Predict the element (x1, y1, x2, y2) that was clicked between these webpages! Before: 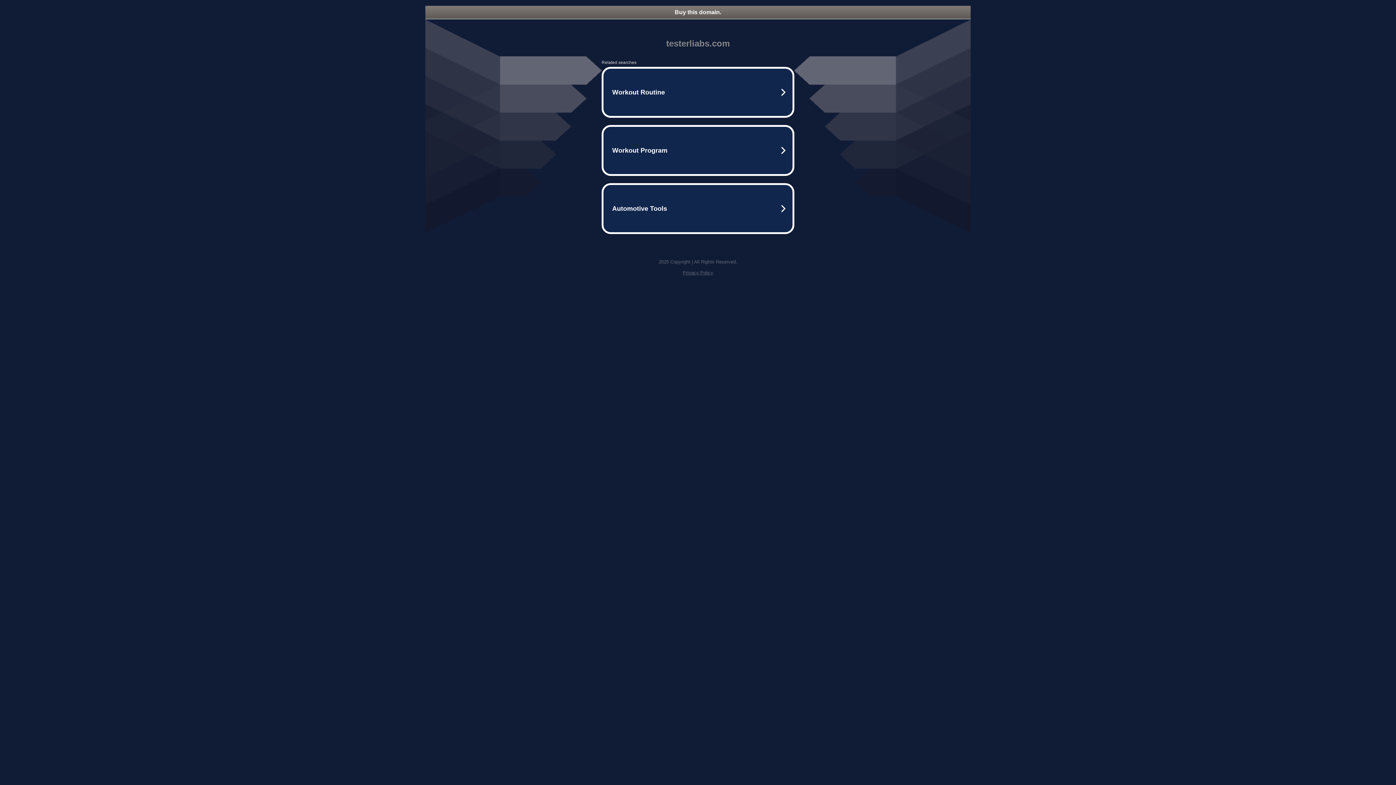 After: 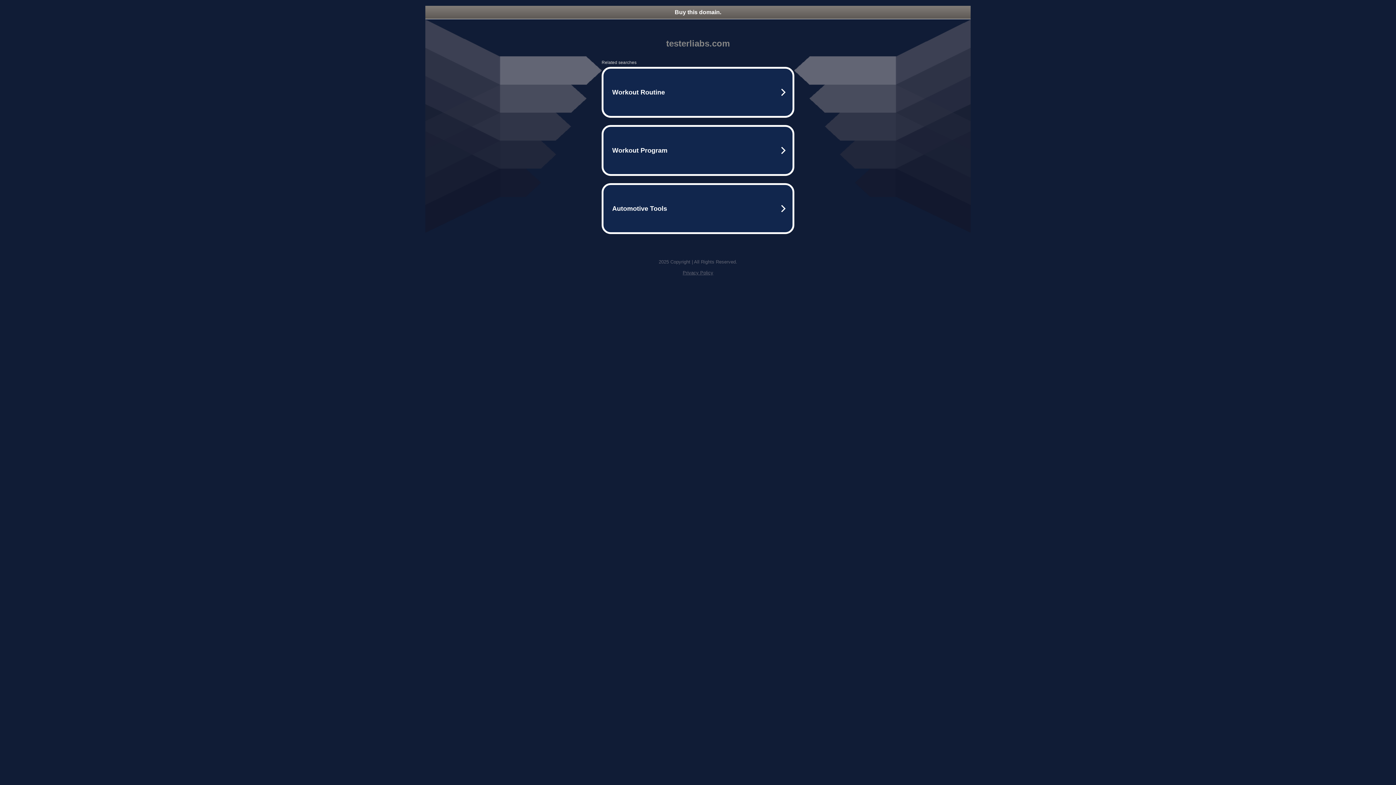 Action: bbox: (425, 5, 970, 18) label: Buy this domain.